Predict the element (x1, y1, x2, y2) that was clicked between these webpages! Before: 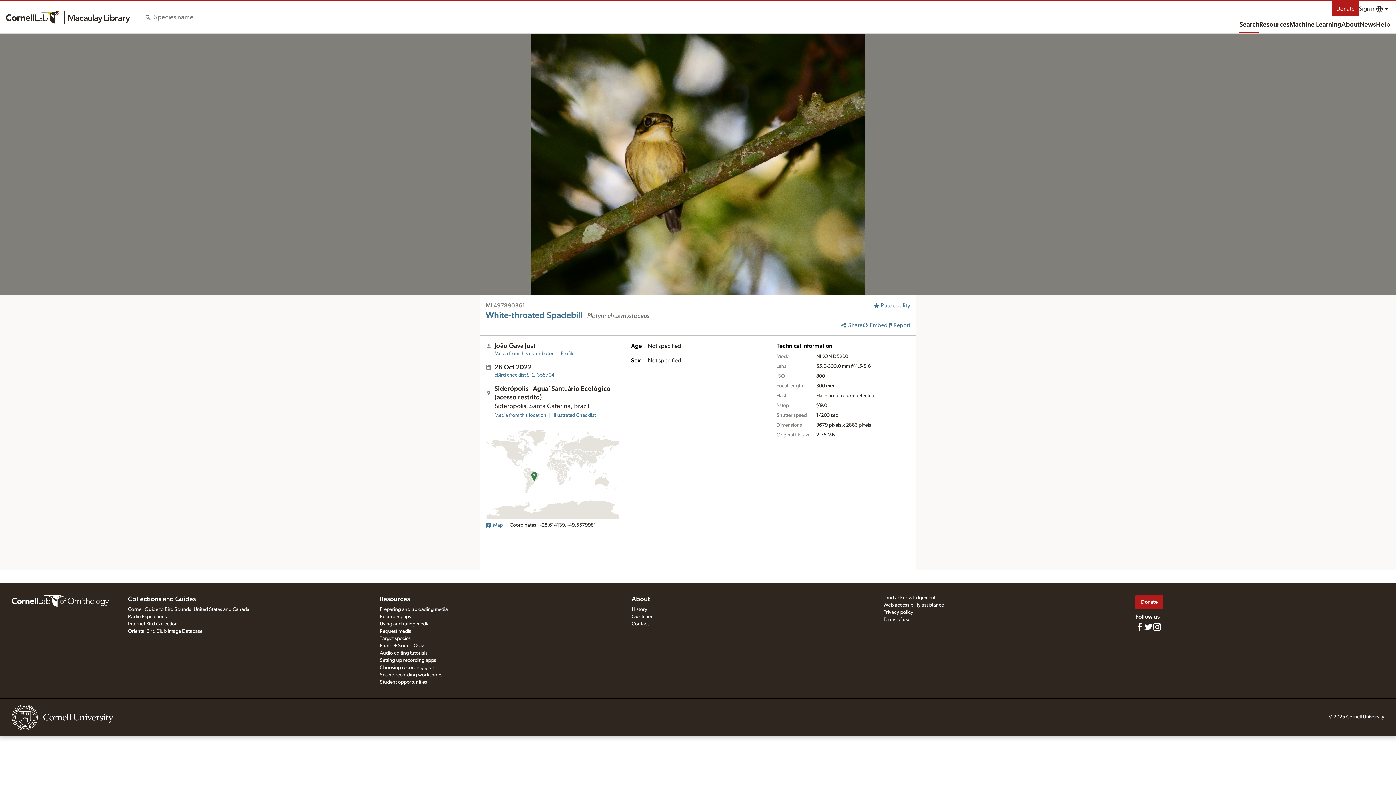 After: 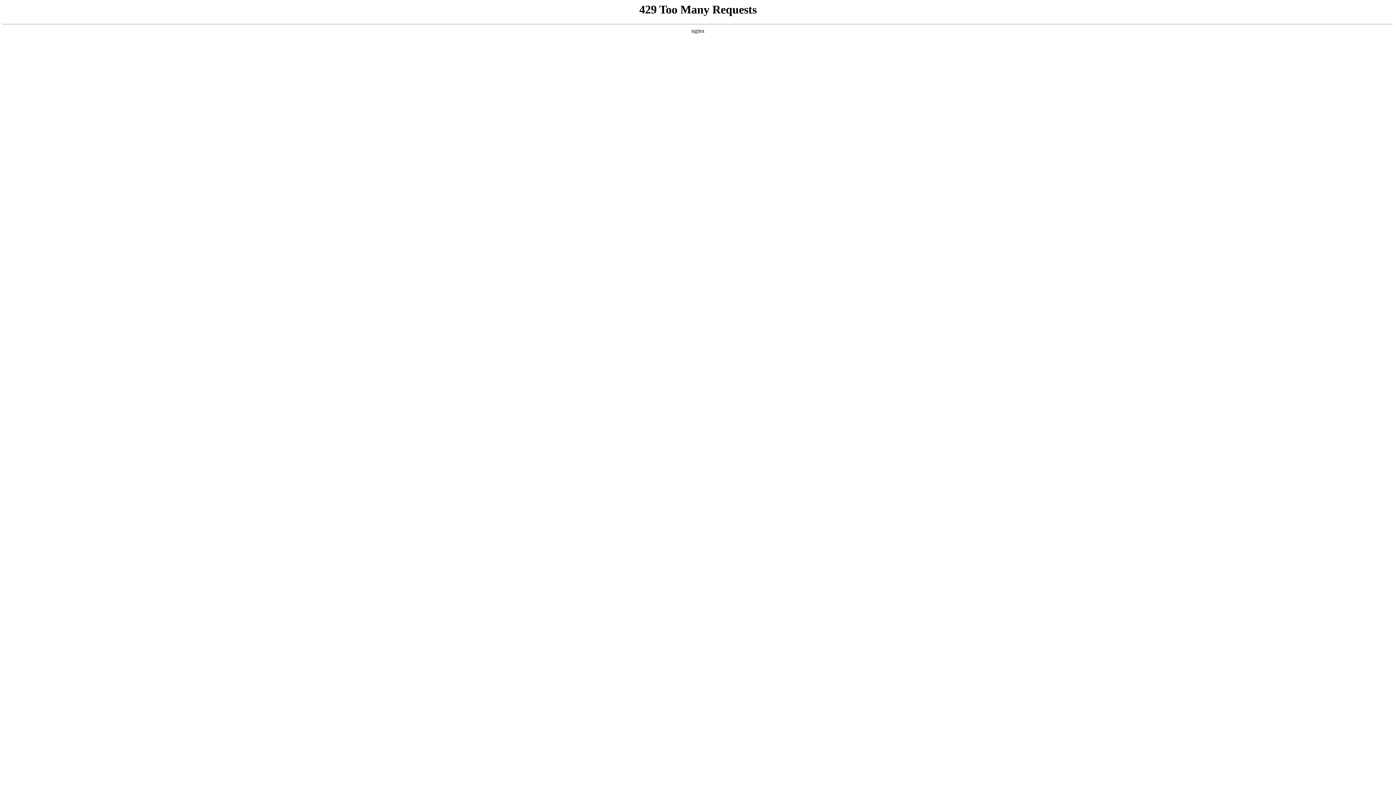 Action: label: Privacy policy bbox: (883, 610, 913, 615)